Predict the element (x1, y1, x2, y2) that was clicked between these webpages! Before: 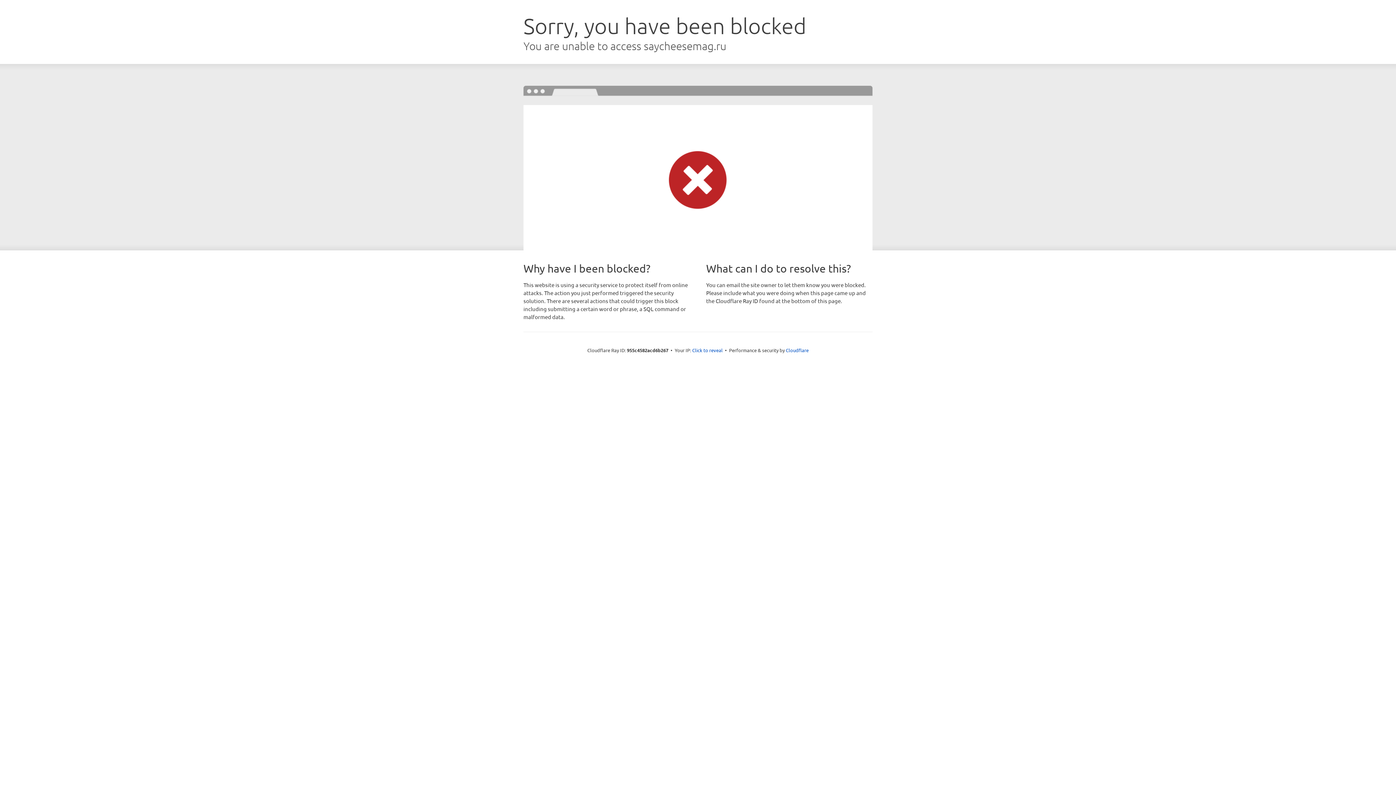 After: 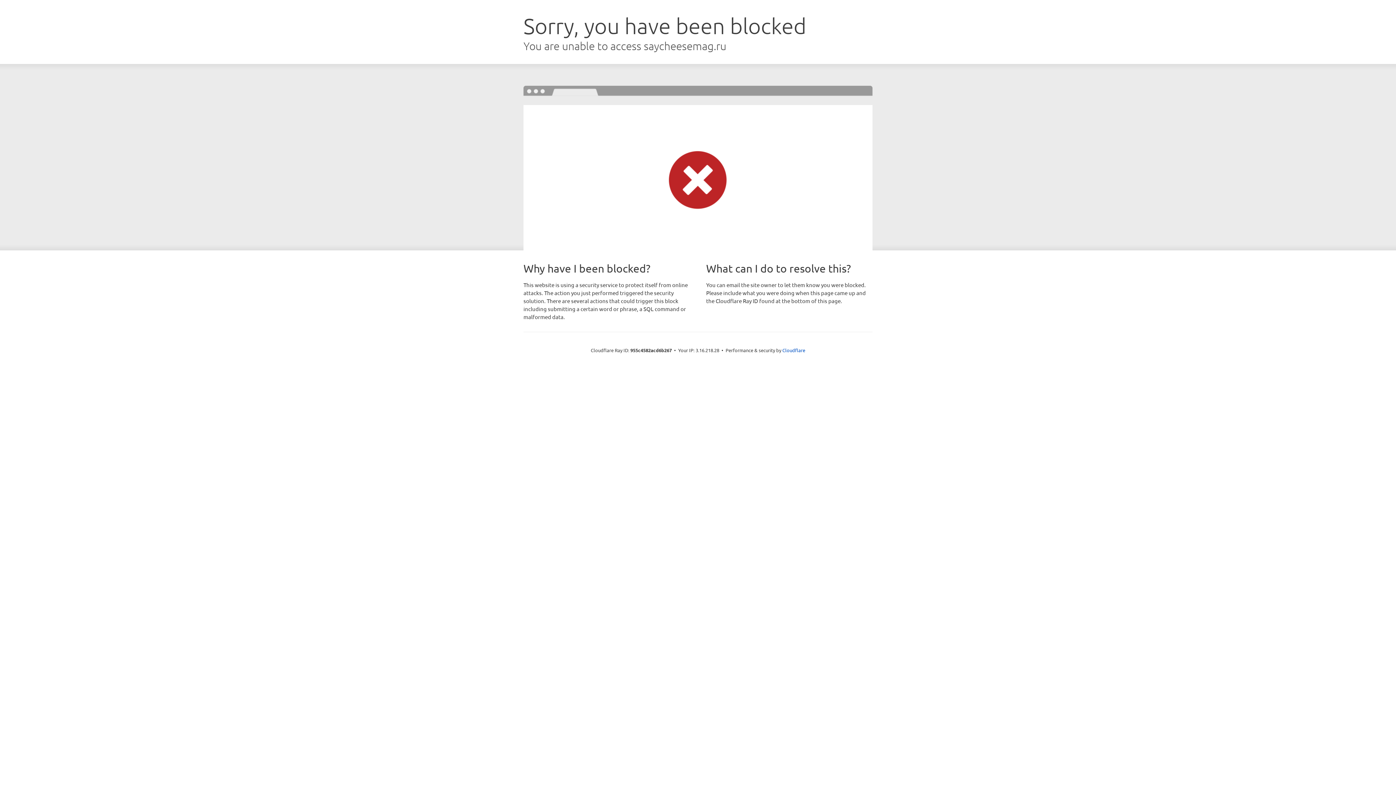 Action: bbox: (692, 346, 722, 353) label: Click to reveal